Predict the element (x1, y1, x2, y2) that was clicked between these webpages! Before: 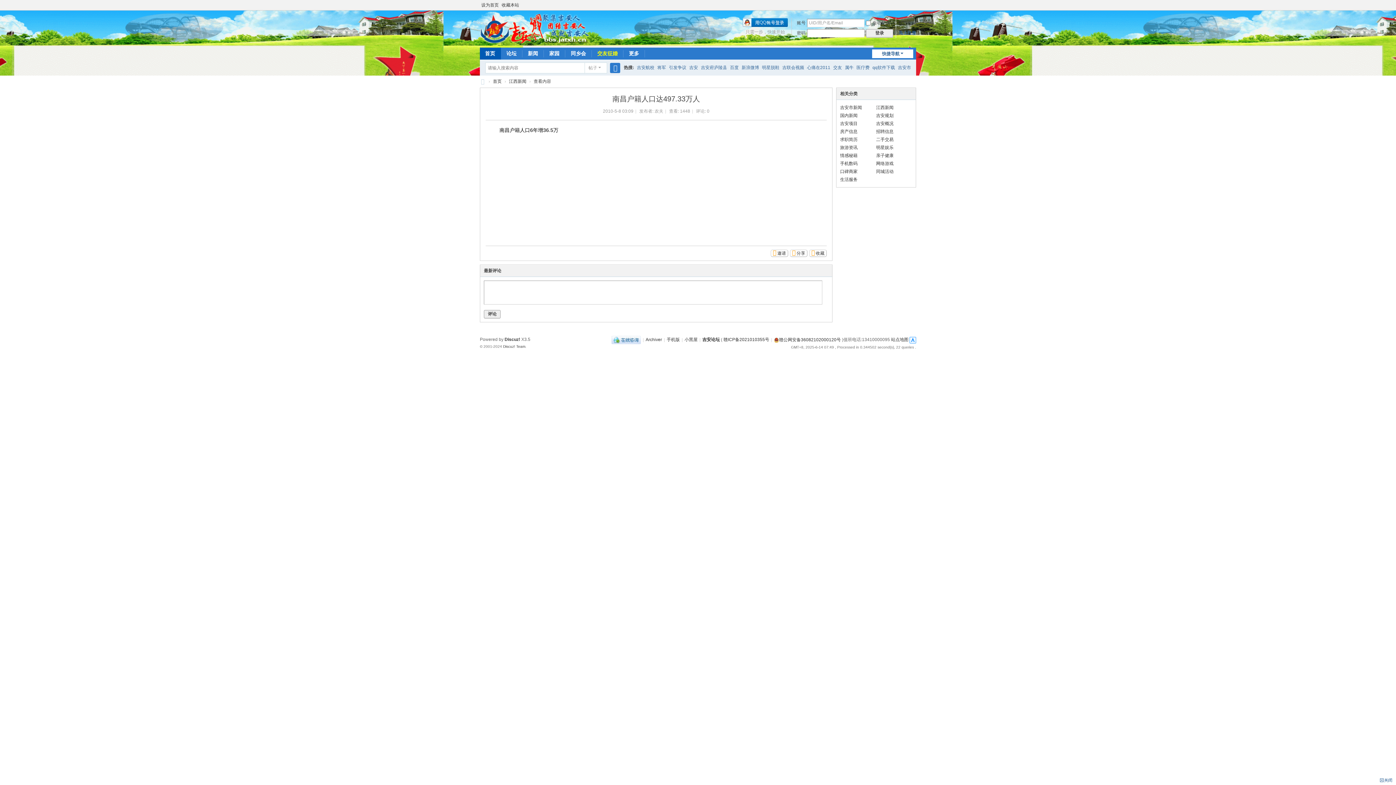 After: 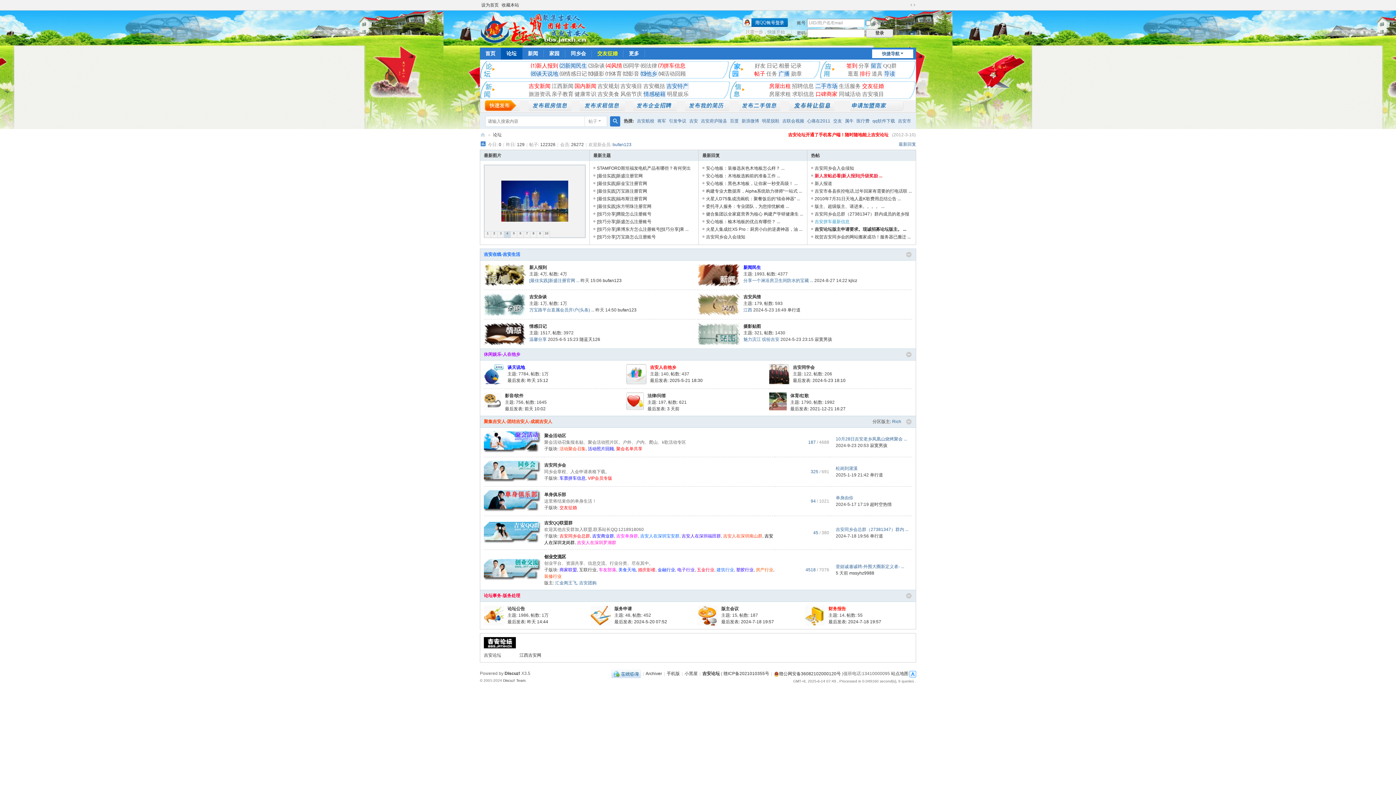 Action: label: 论坛BBS bbox: (501, 47, 522, 59)